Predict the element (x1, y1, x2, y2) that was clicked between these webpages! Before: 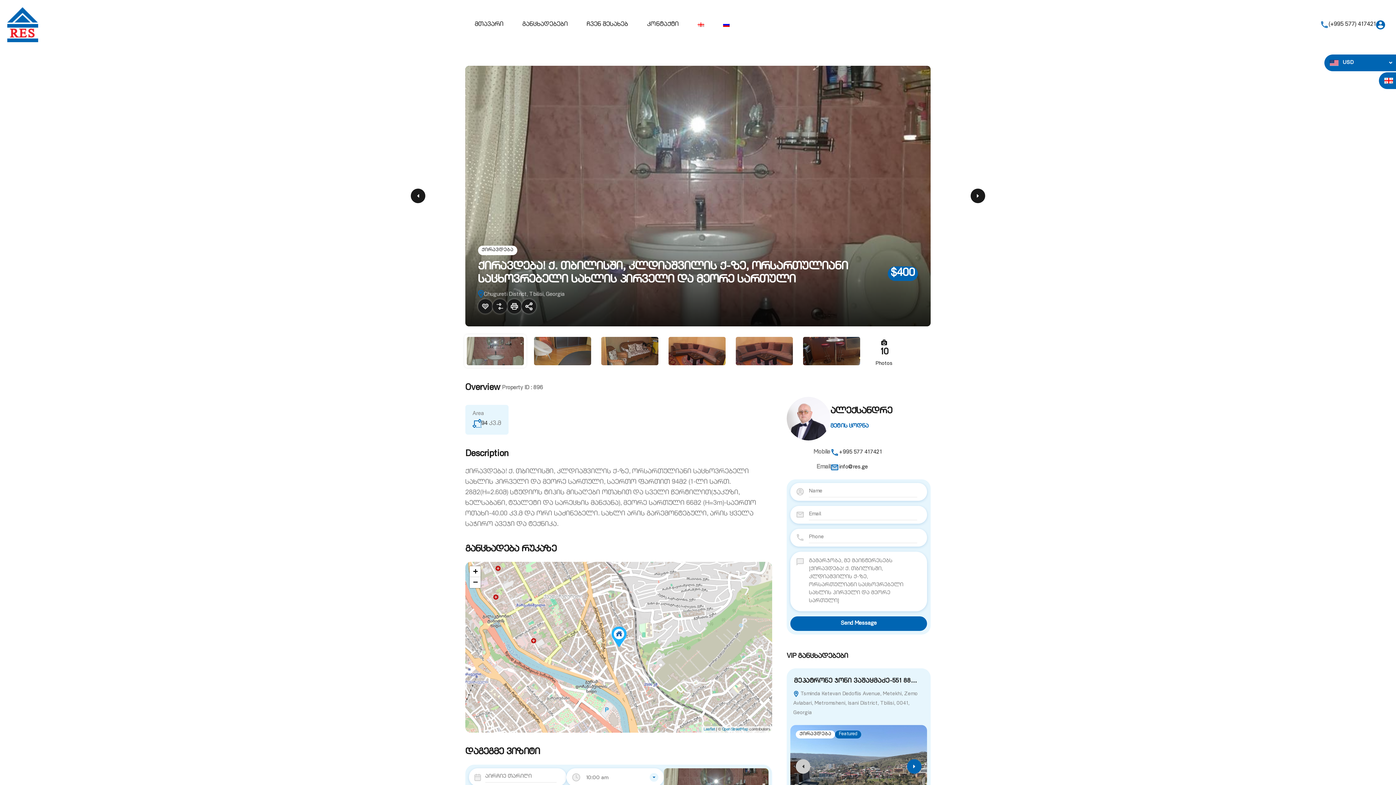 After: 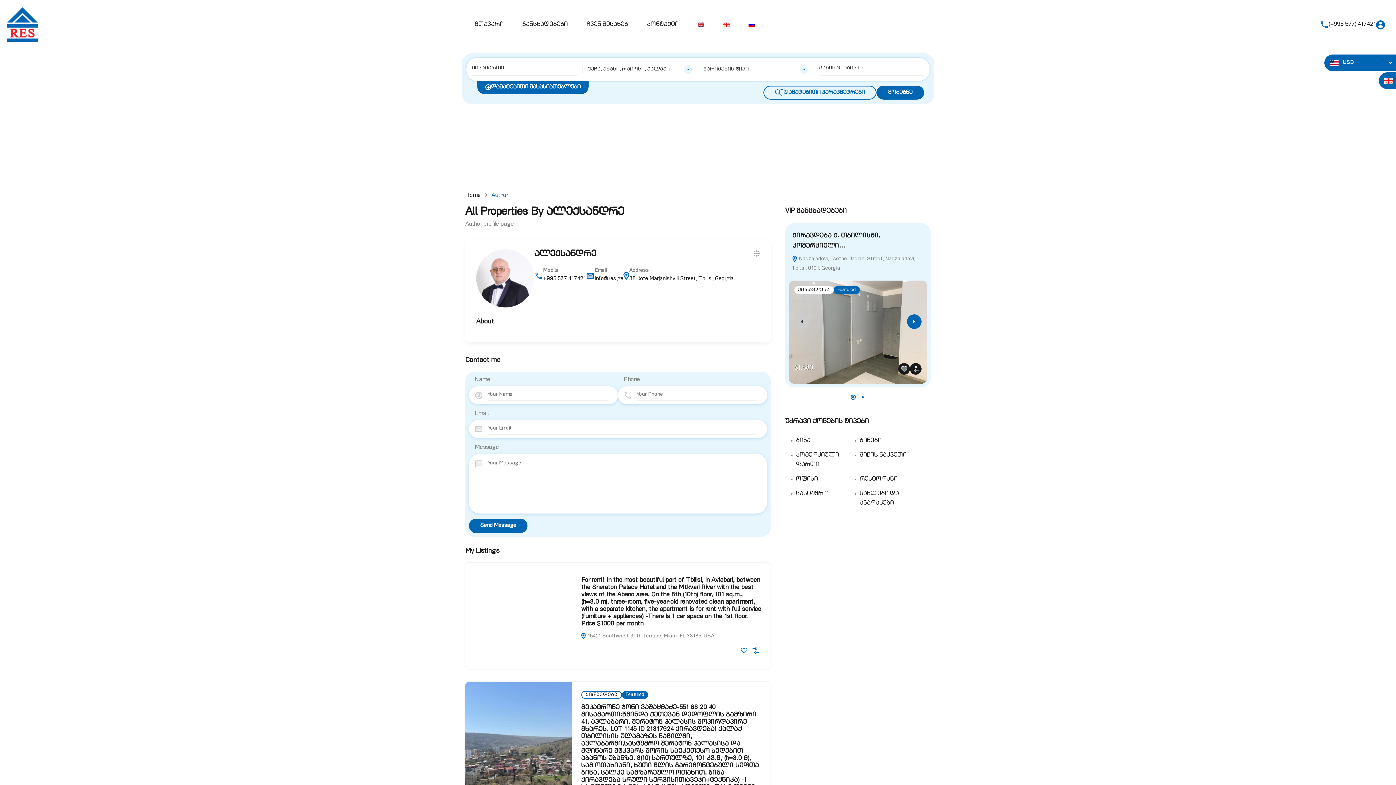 Action: bbox: (830, 422, 892, 431) label: მეტის ცოდნა